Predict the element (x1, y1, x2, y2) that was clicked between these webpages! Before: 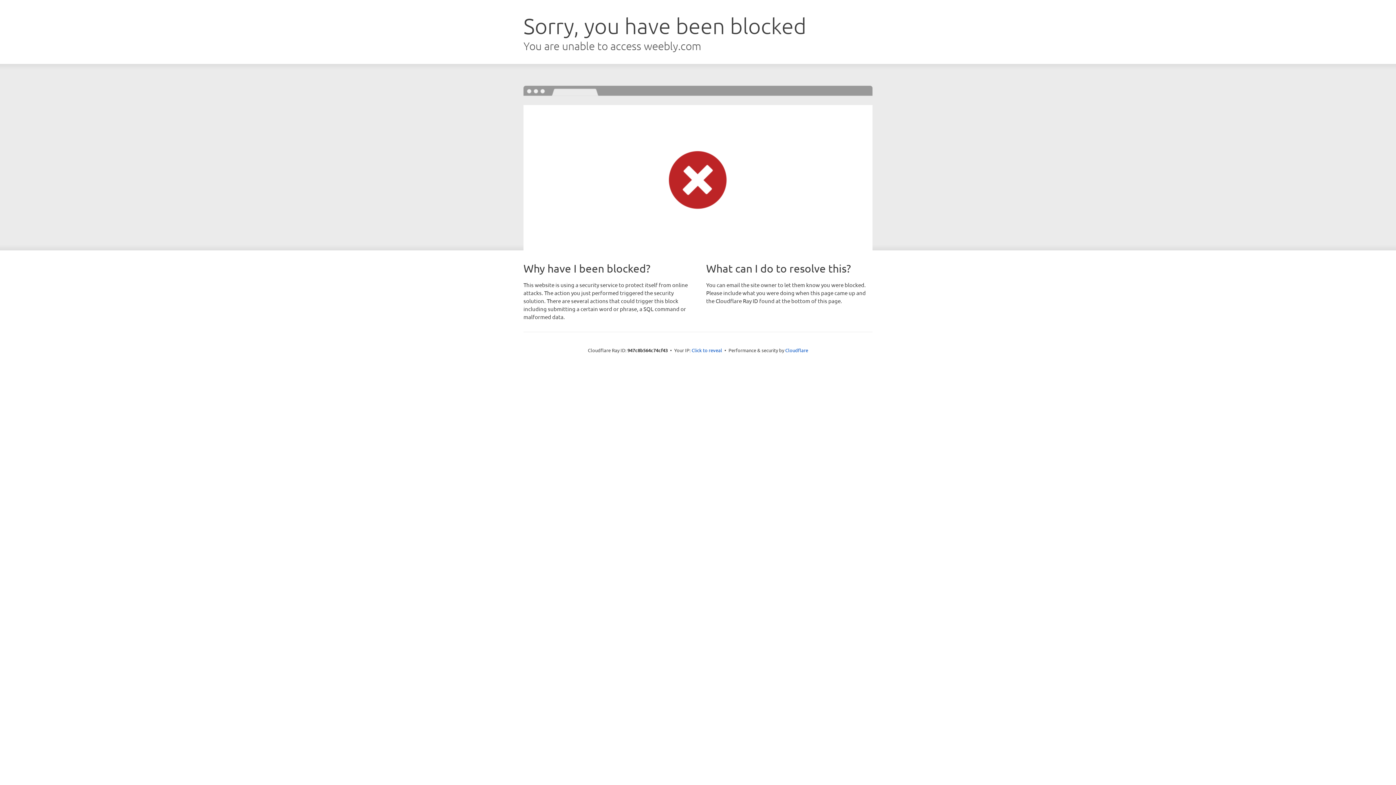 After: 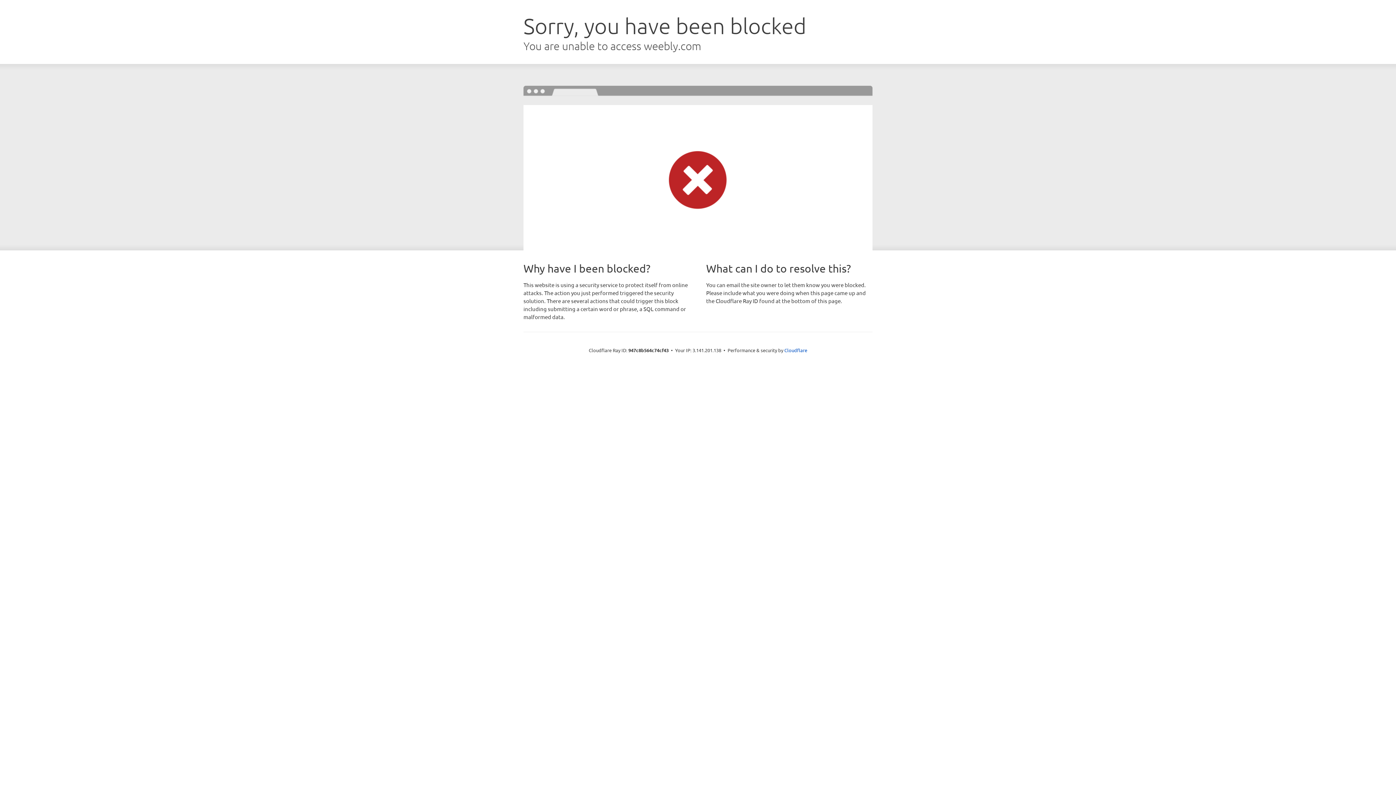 Action: label: Click to reveal bbox: (691, 346, 722, 353)